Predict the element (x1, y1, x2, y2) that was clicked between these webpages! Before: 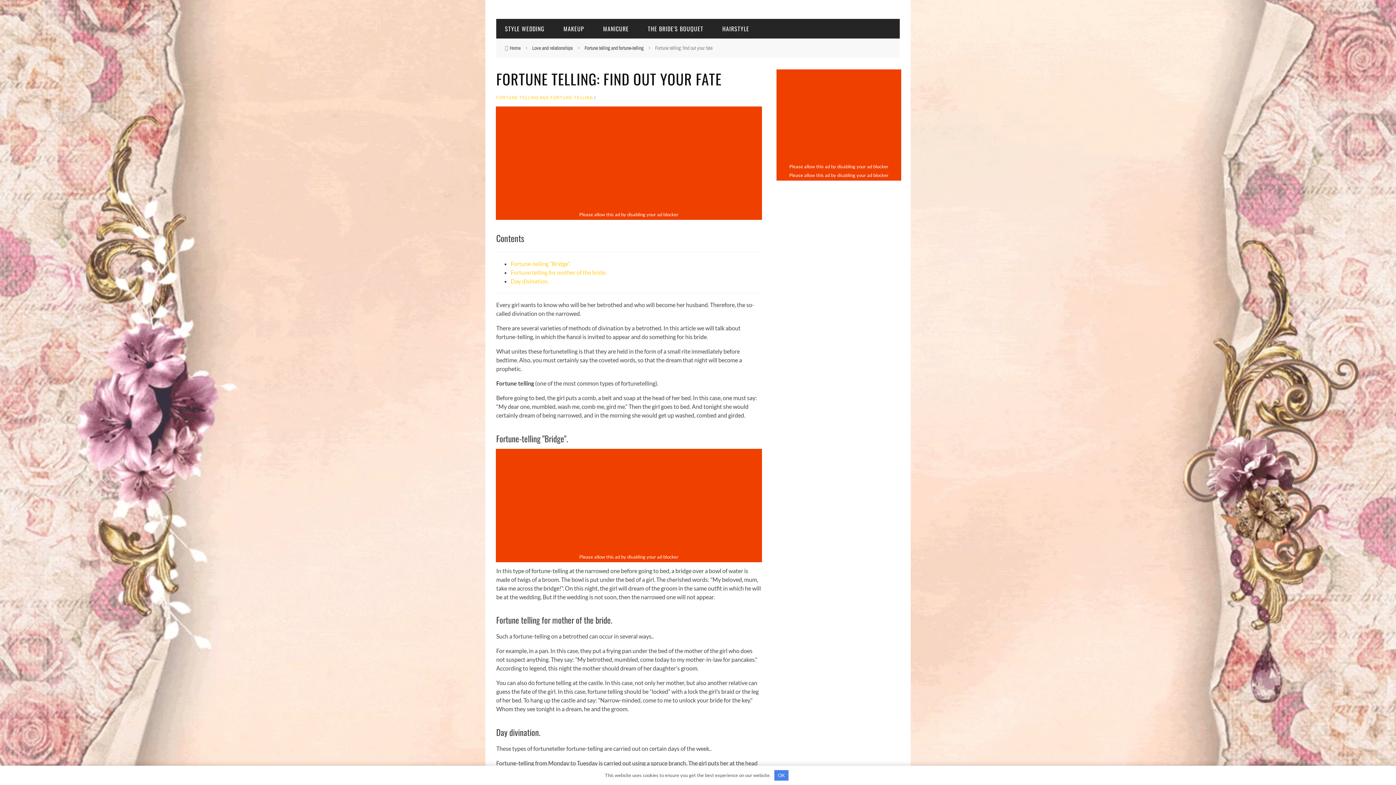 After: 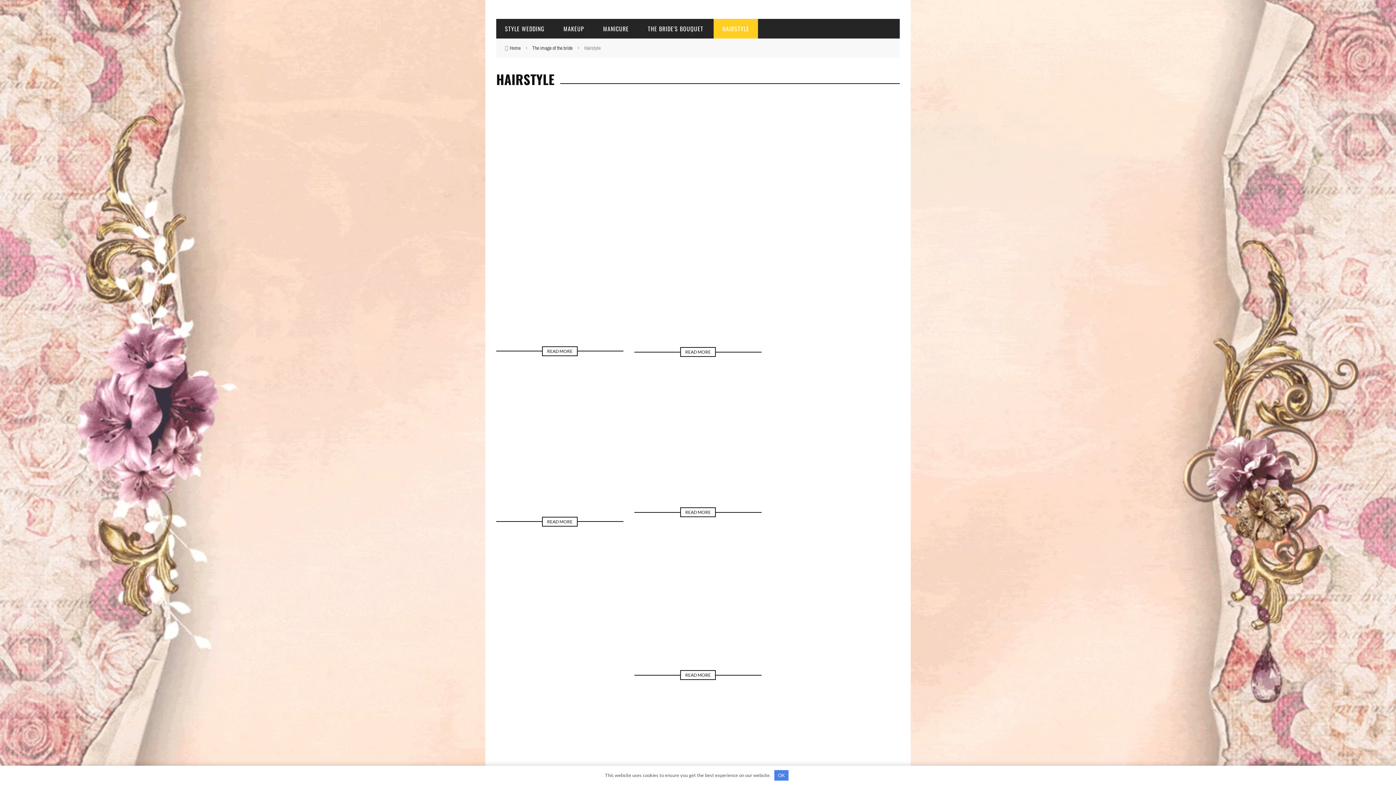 Action: bbox: (713, 24, 758, 33) label: HAIRSTYLE